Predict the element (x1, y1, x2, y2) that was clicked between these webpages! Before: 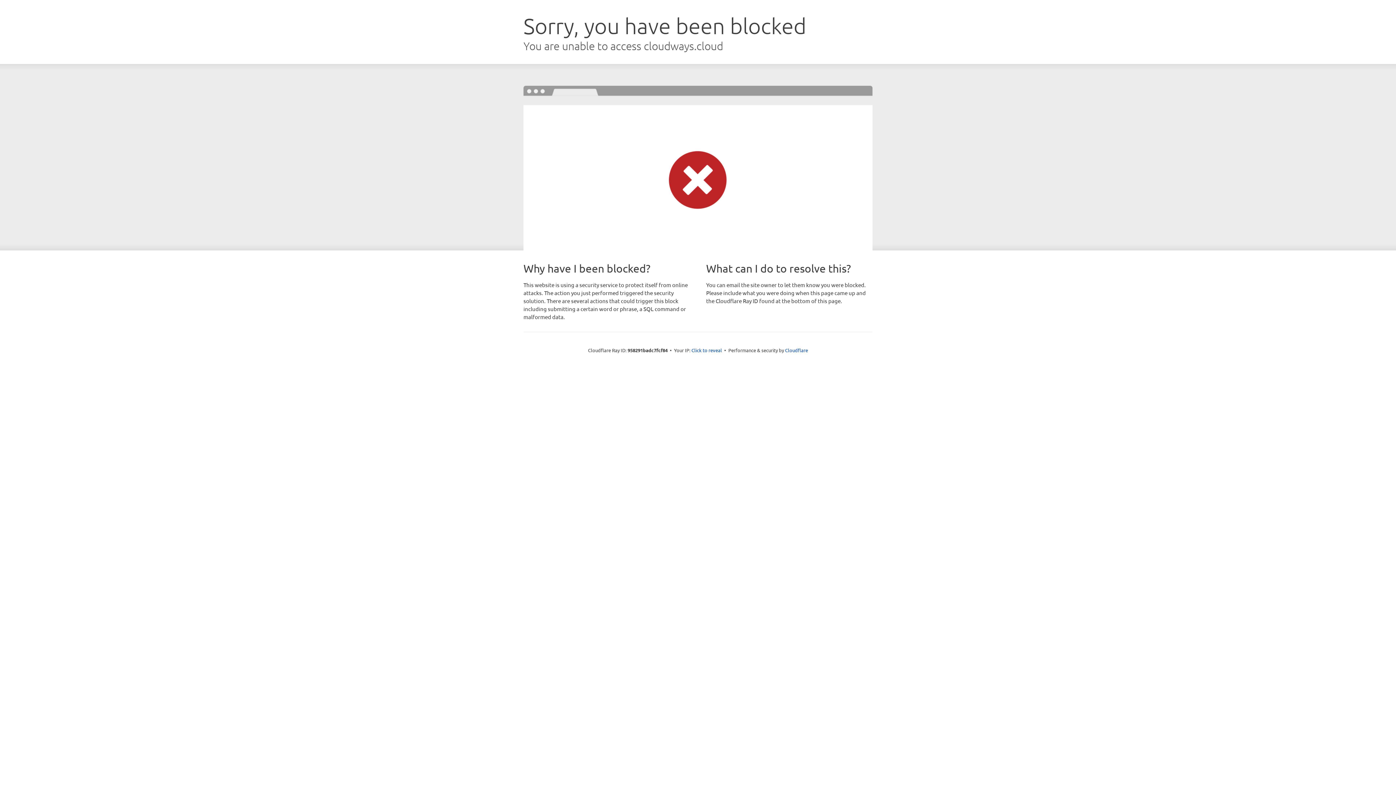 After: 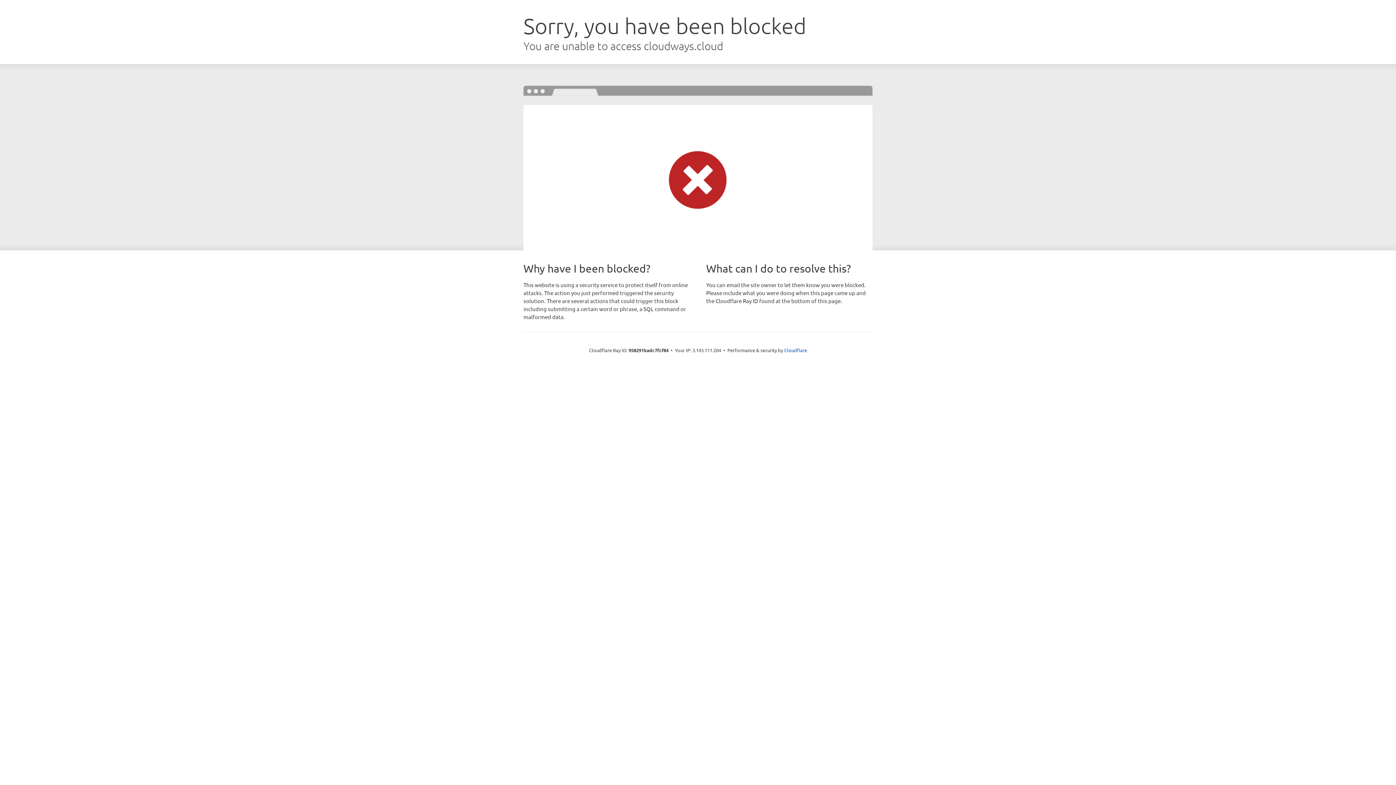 Action: label: Click to reveal bbox: (691, 346, 722, 353)